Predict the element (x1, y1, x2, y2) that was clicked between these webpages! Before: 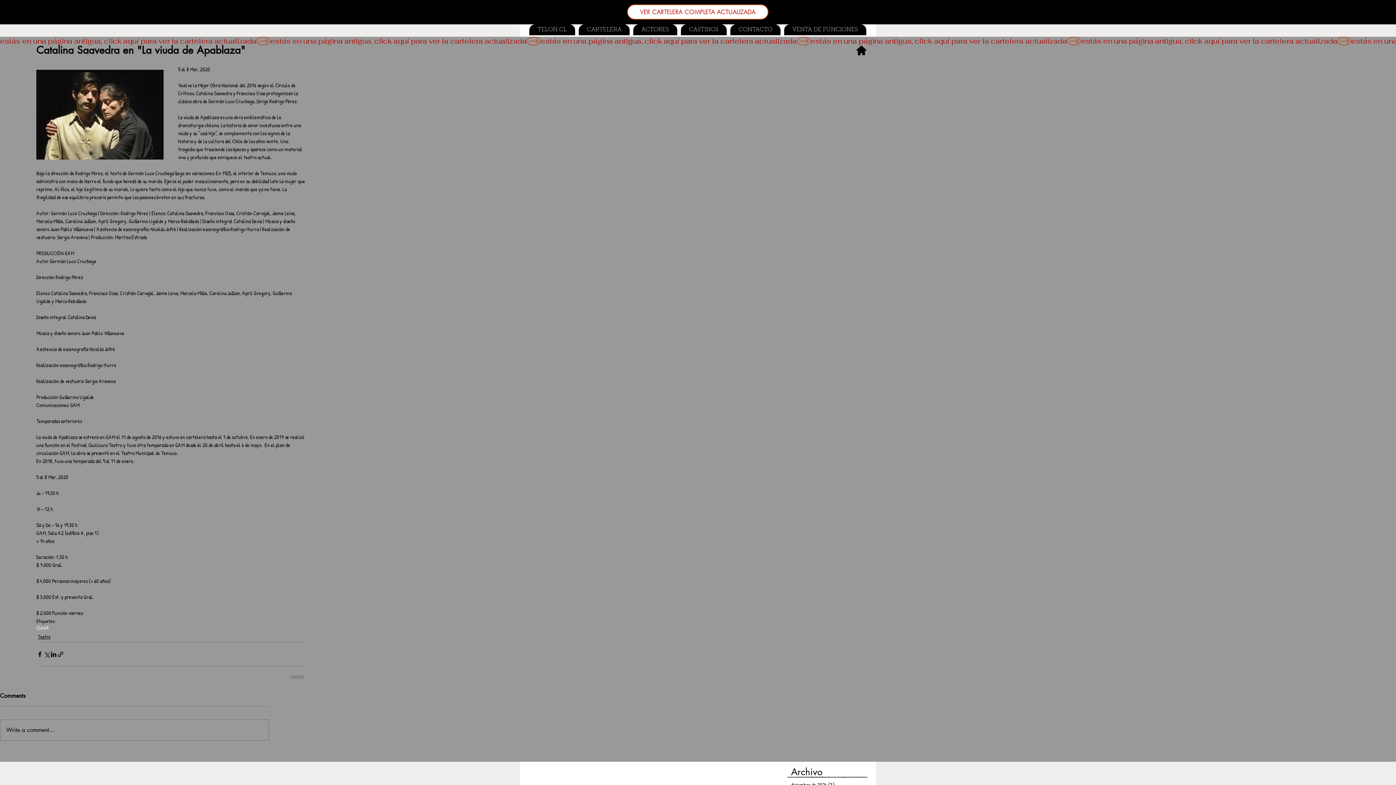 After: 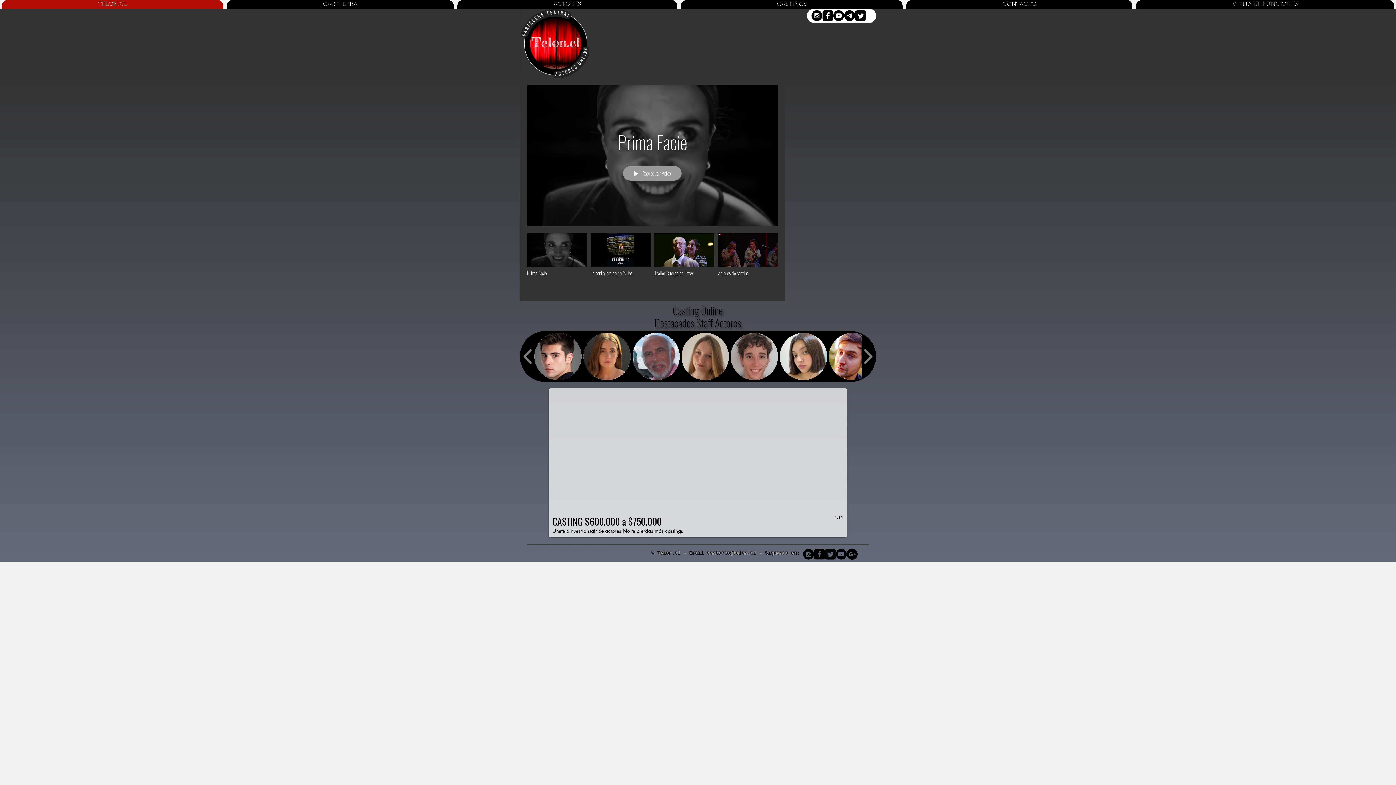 Action: bbox: (529, 24, 575, 35) label: TELON.CL